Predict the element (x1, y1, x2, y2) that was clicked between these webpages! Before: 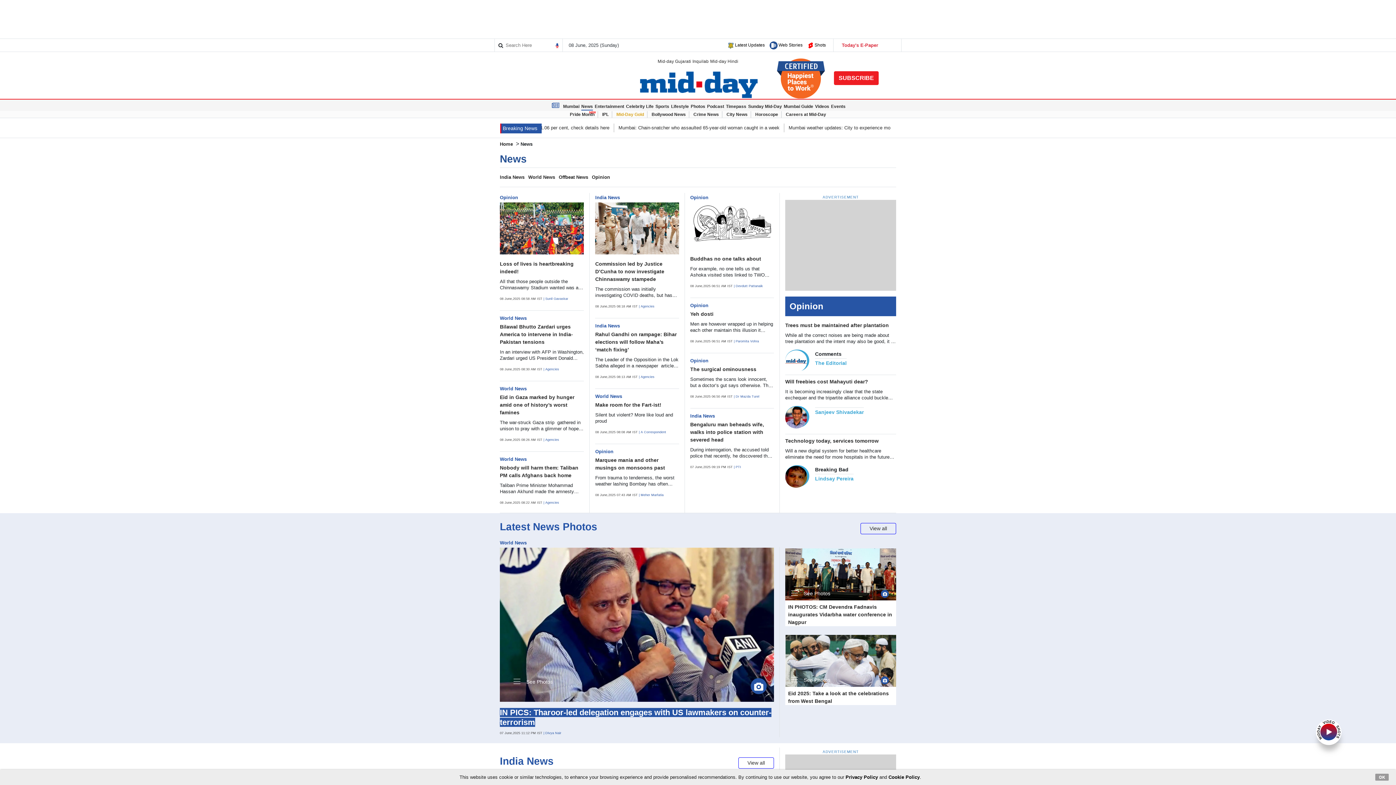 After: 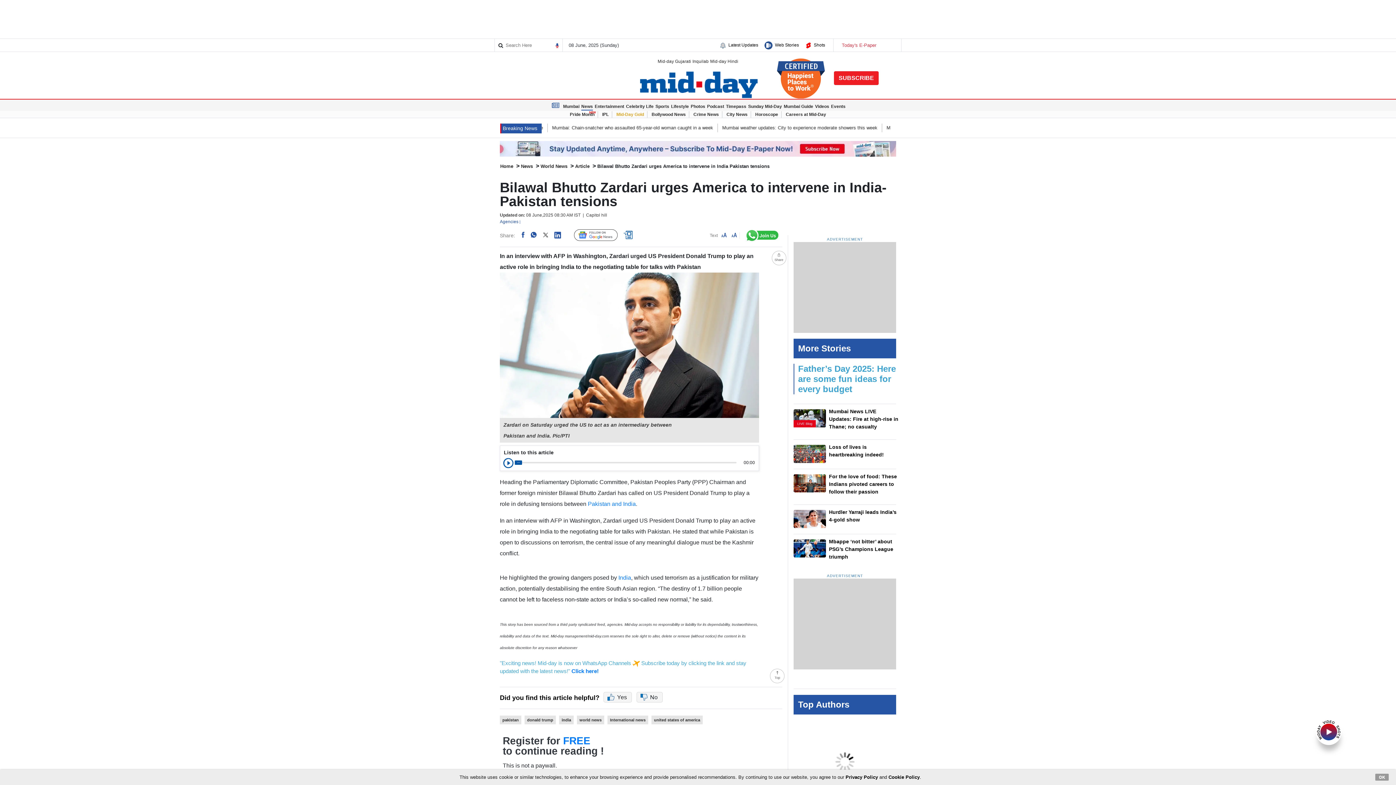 Action: bbox: (500, 323, 573, 345) label: Bilawal Bhutto Zardari urges America to intervene in India-Pakistan tensions